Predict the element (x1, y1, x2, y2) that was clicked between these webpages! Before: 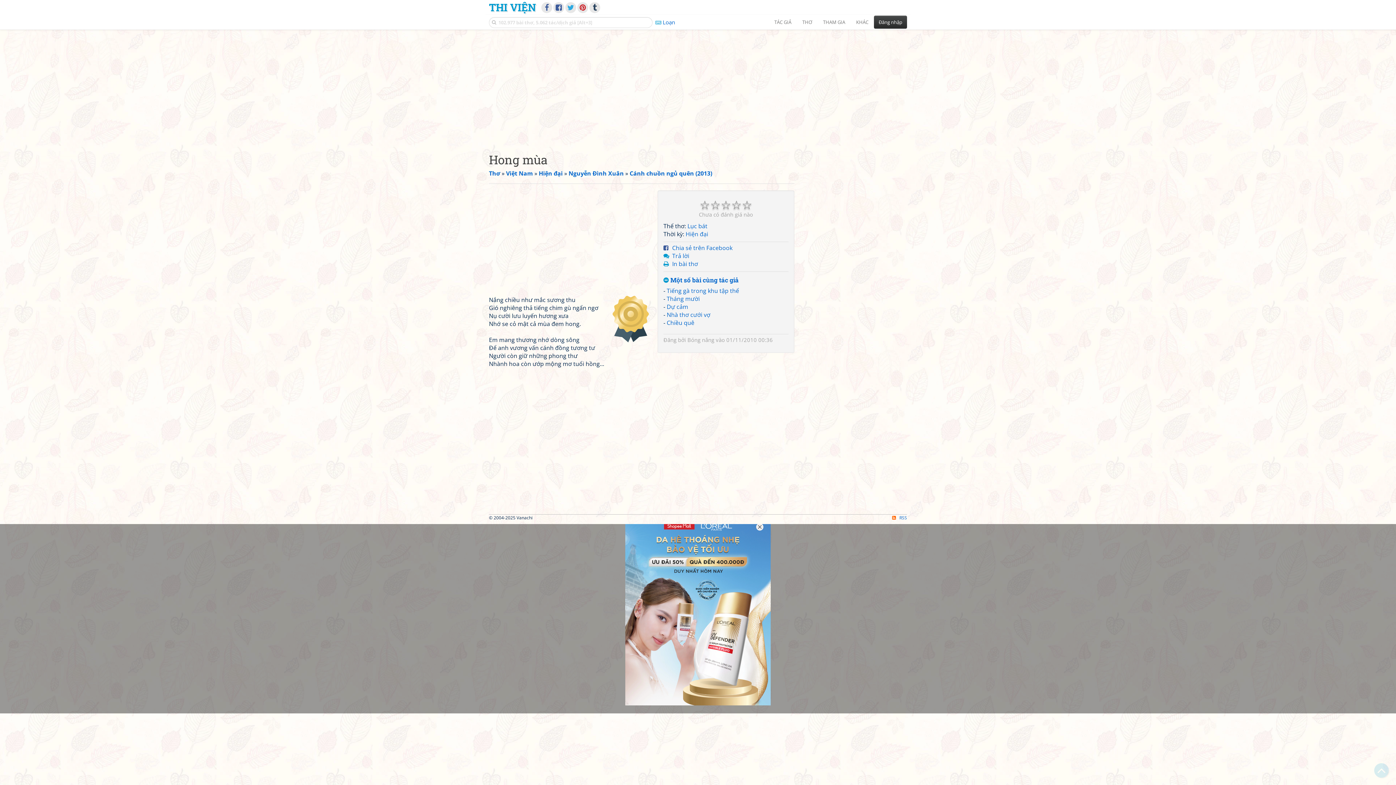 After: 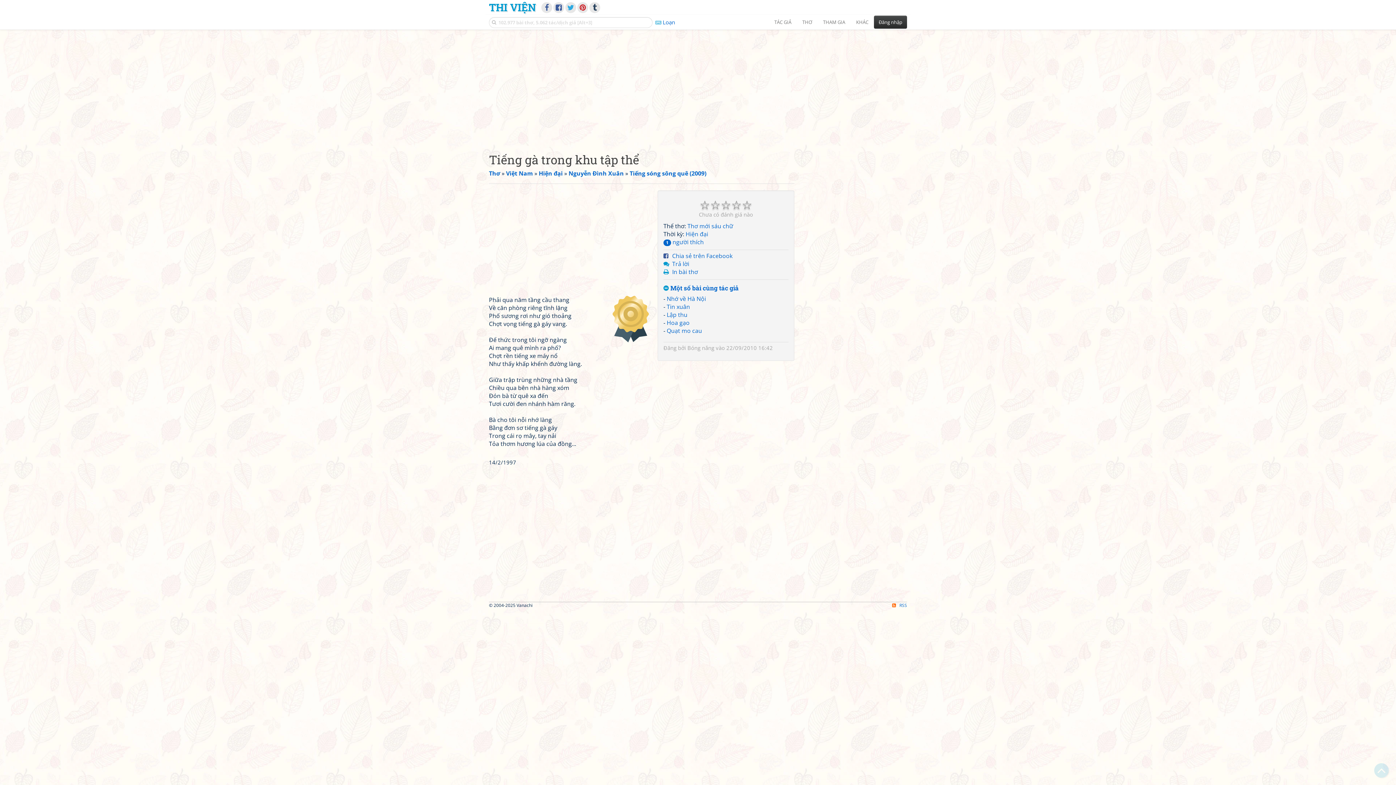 Action: bbox: (666, 286, 739, 294) label: Tiếng gà trong khu tập thể